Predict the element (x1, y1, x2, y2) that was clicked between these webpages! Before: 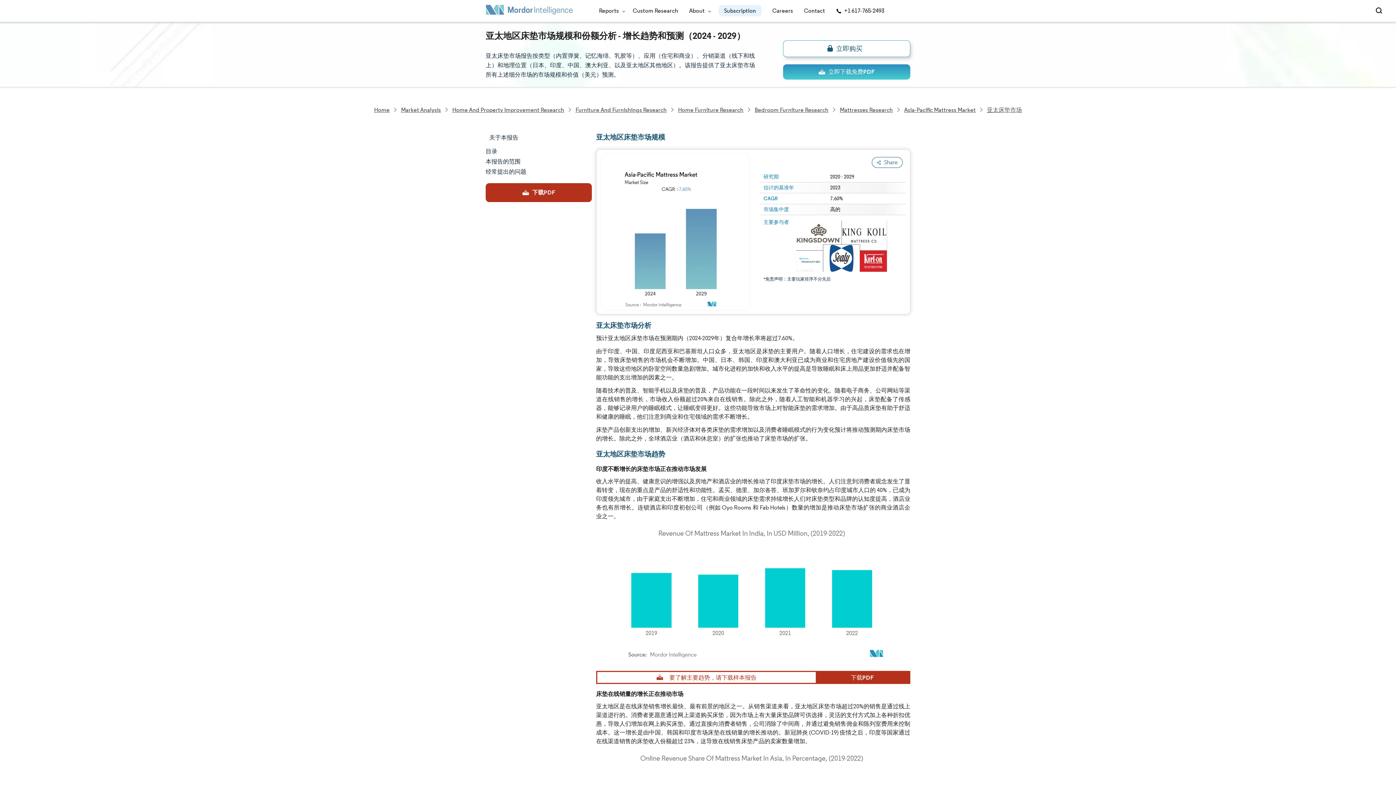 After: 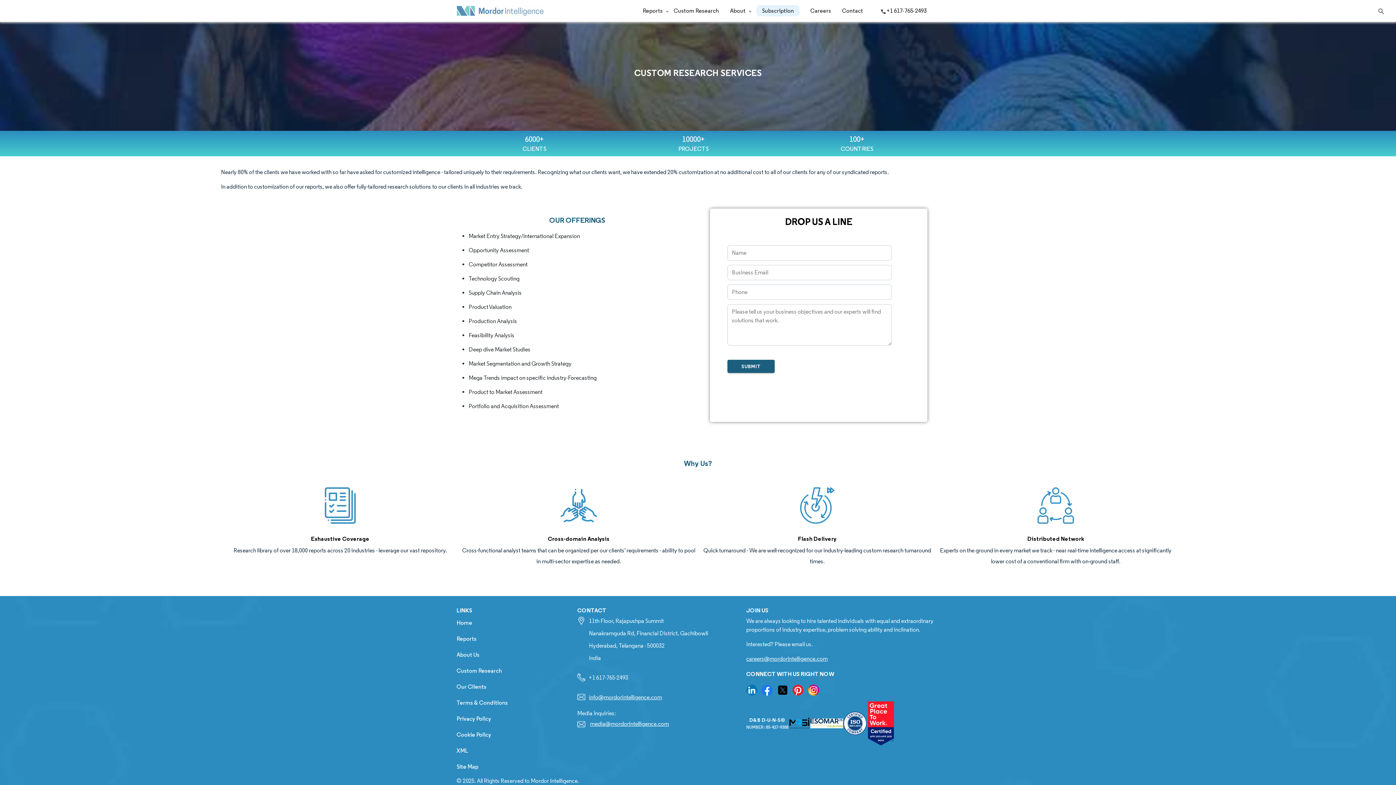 Action: label: Custom Research bbox: (632, 7, 678, 14)